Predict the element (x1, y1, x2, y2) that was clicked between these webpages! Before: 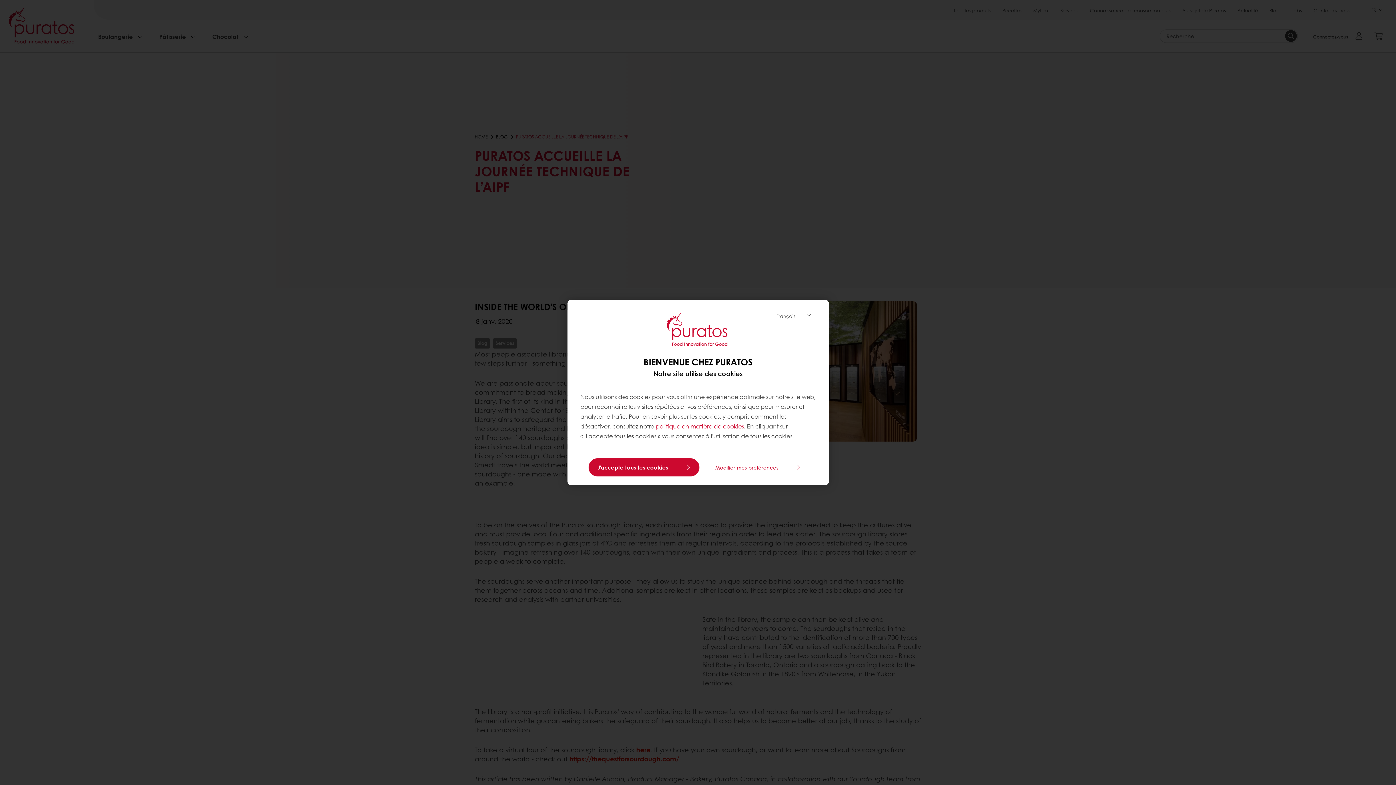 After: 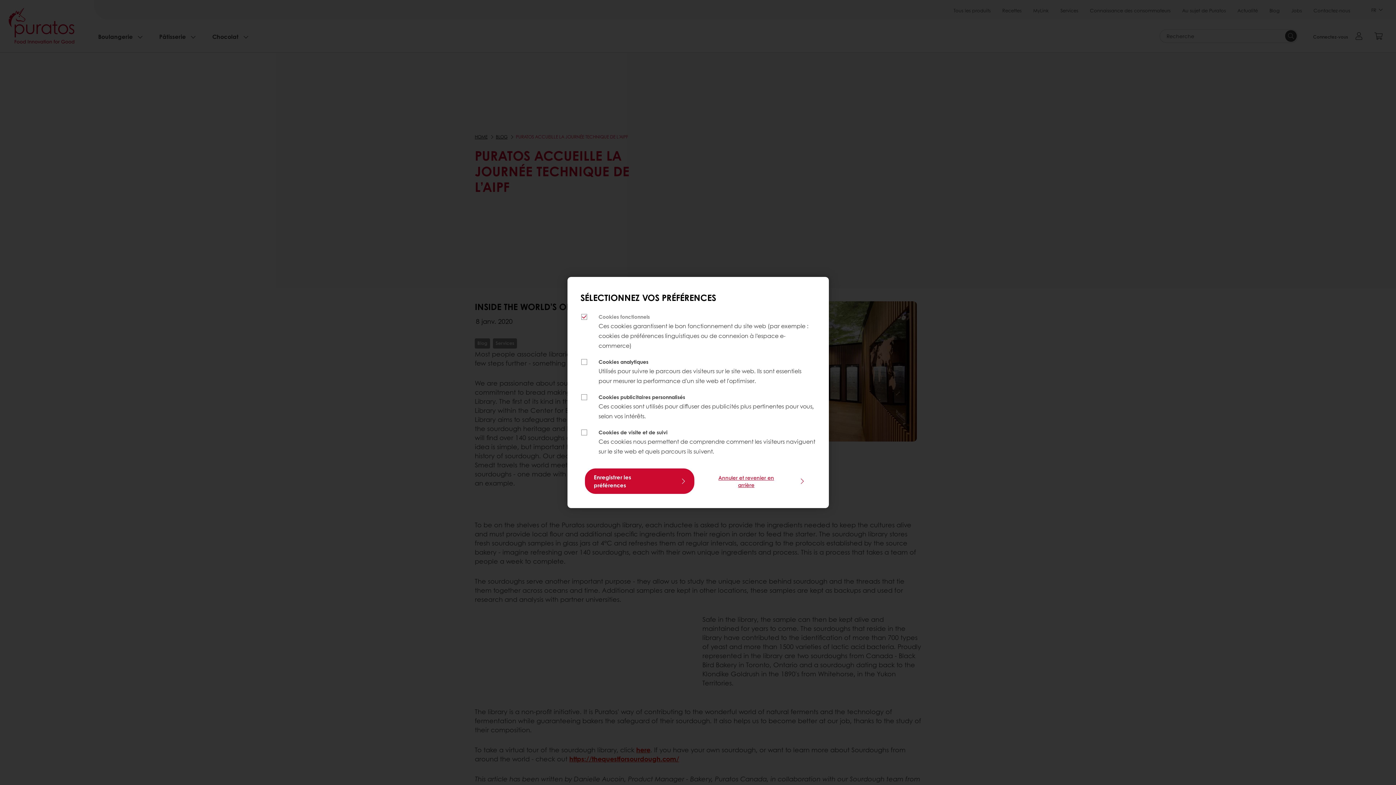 Action: label: Modifier mes préférences bbox: (708, 460, 807, 474)